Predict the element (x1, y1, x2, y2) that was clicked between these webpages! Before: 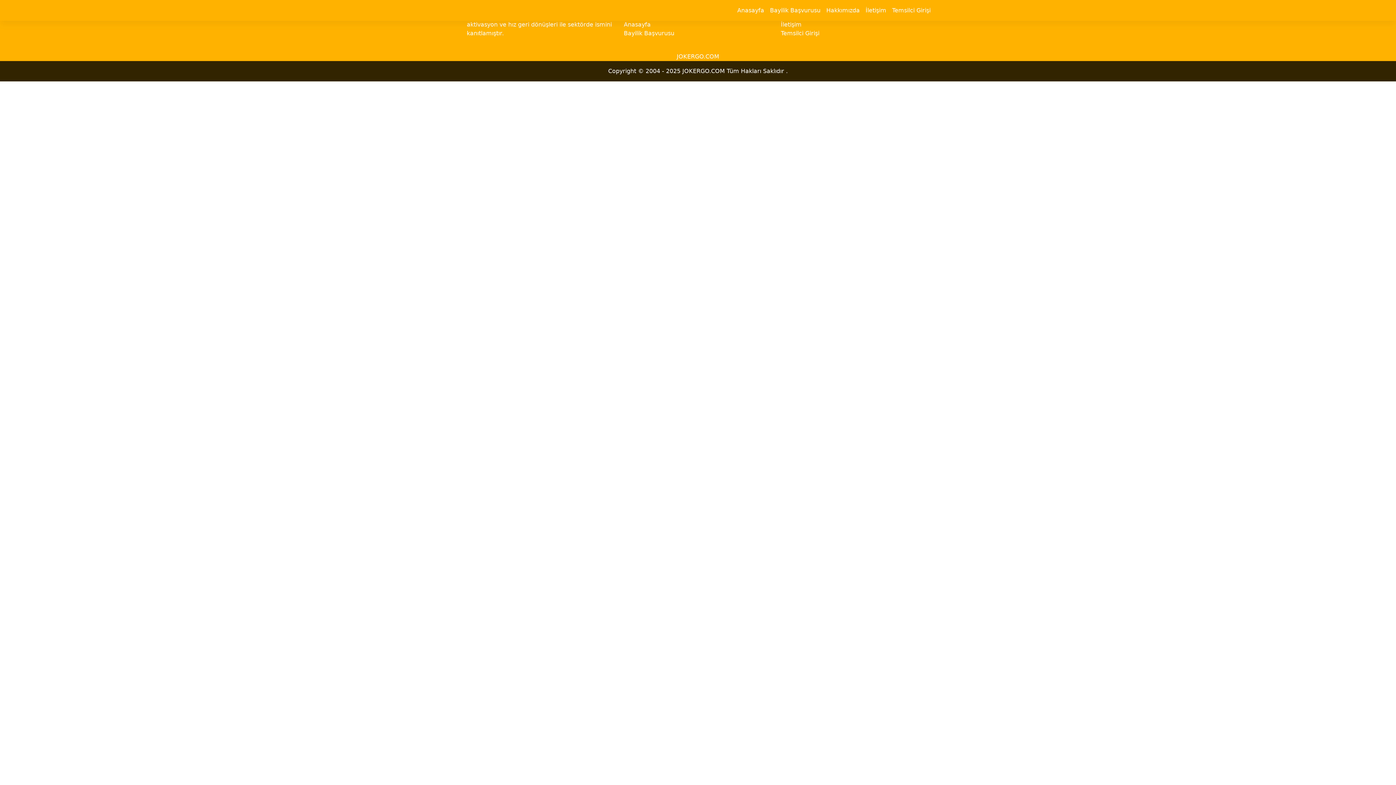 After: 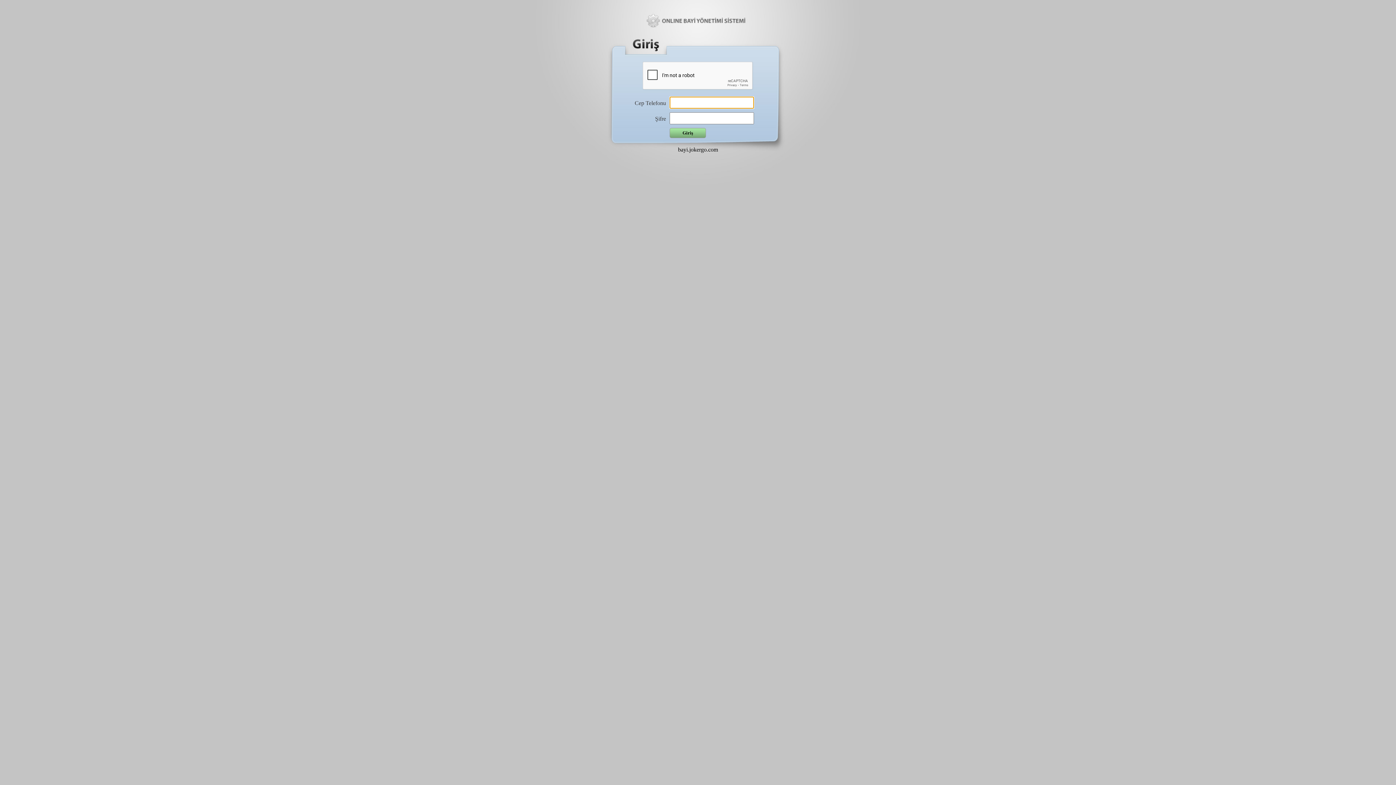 Action: label: Temsilci Girişi bbox: (781, 29, 819, 36)